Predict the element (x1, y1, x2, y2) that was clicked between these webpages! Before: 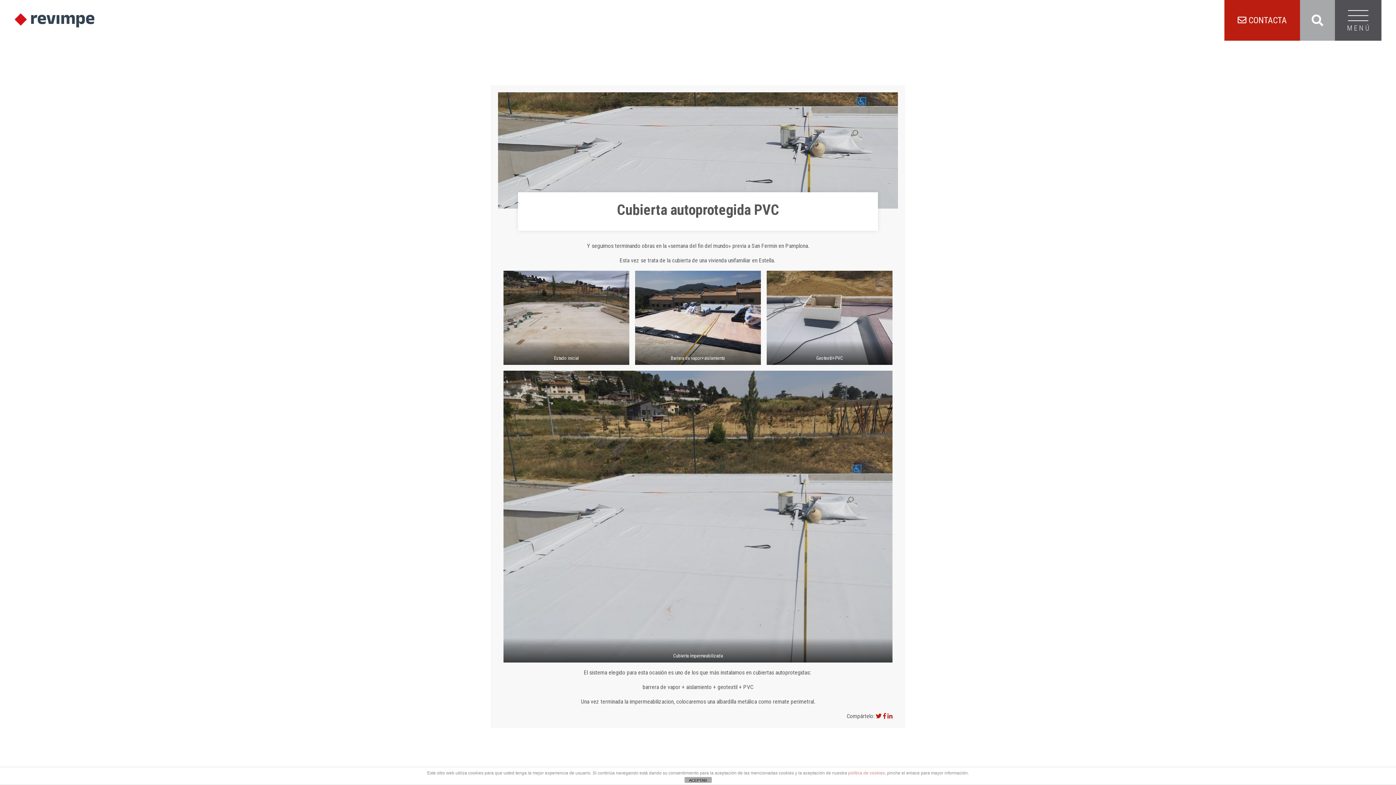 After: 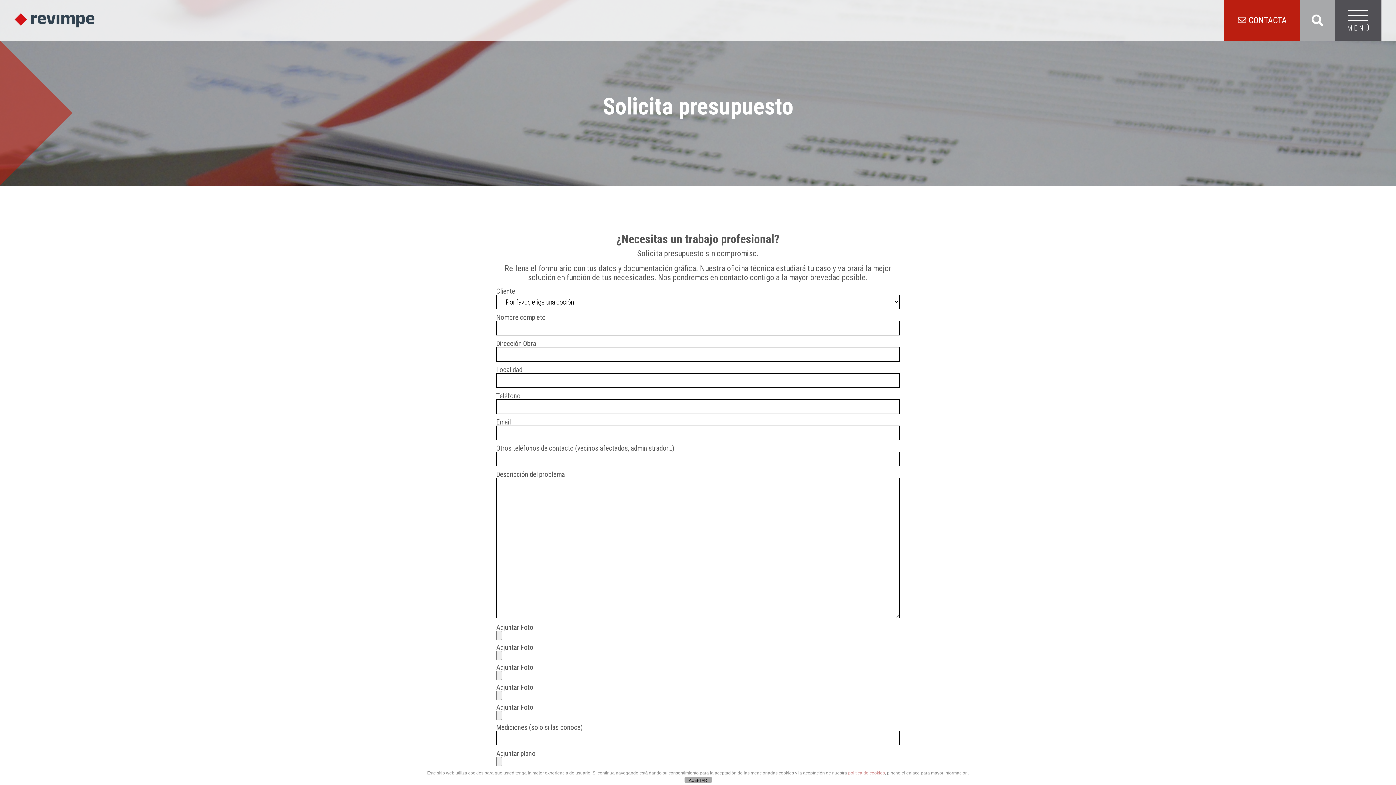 Action: label:  CONTACTA bbox: (1224, 0, 1300, 40)